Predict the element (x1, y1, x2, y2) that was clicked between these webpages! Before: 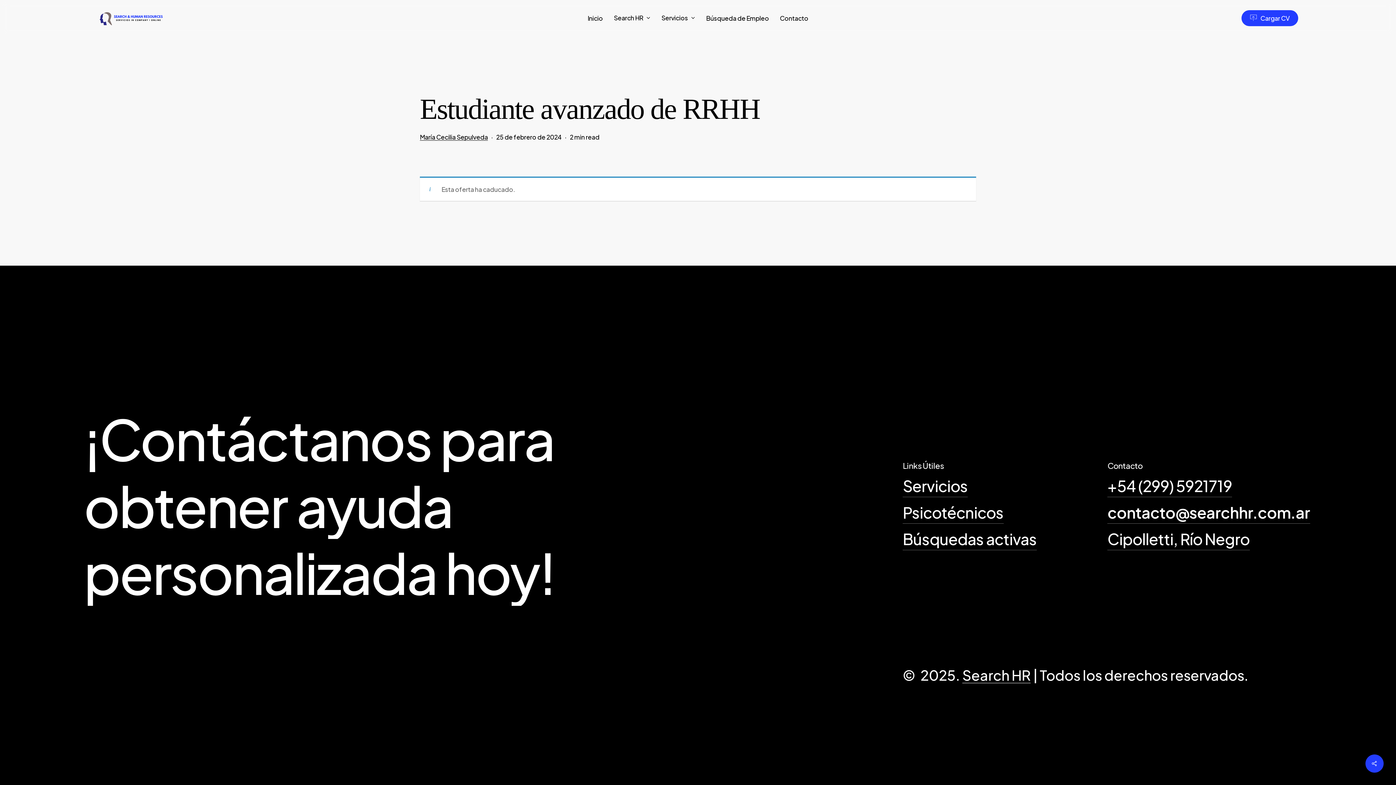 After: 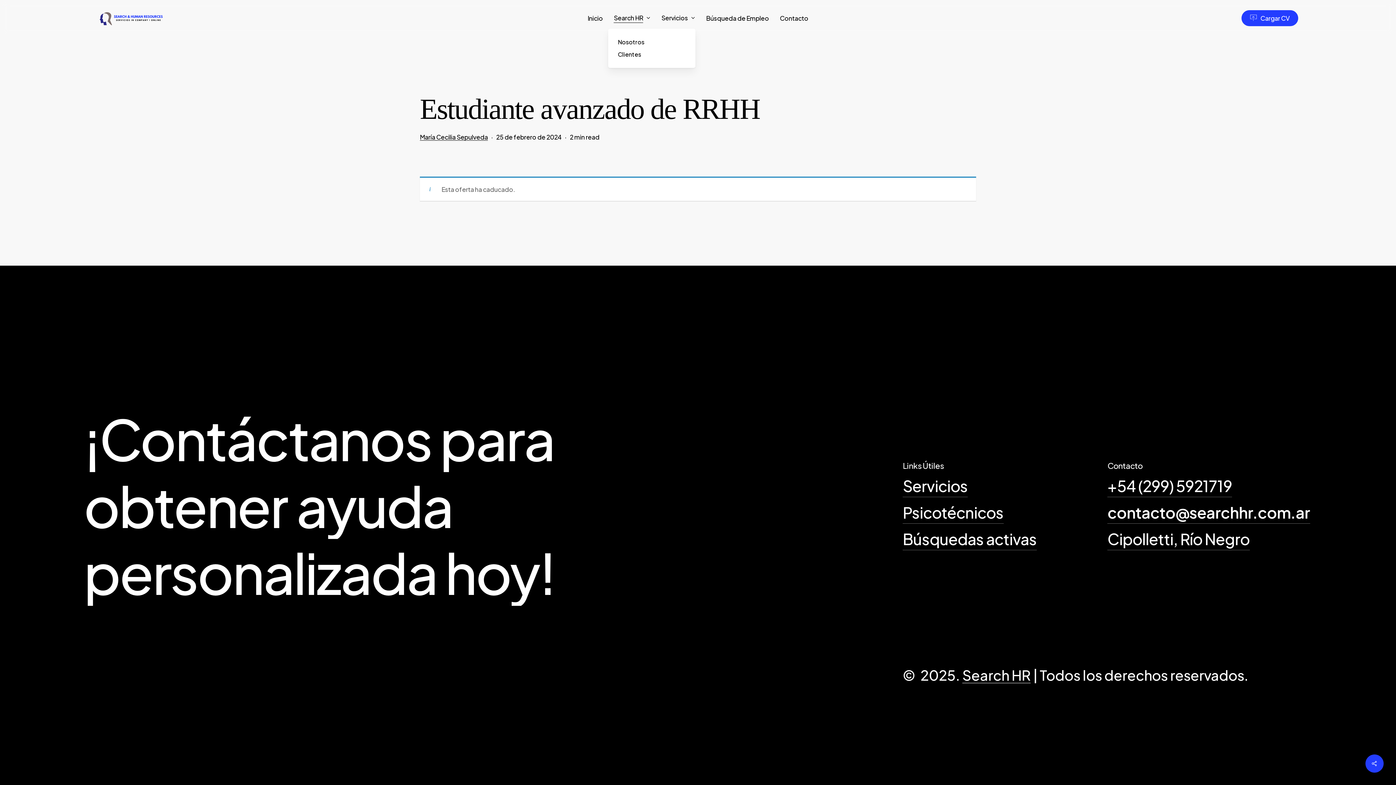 Action: bbox: (613, 14, 650, 21) label: Search HR